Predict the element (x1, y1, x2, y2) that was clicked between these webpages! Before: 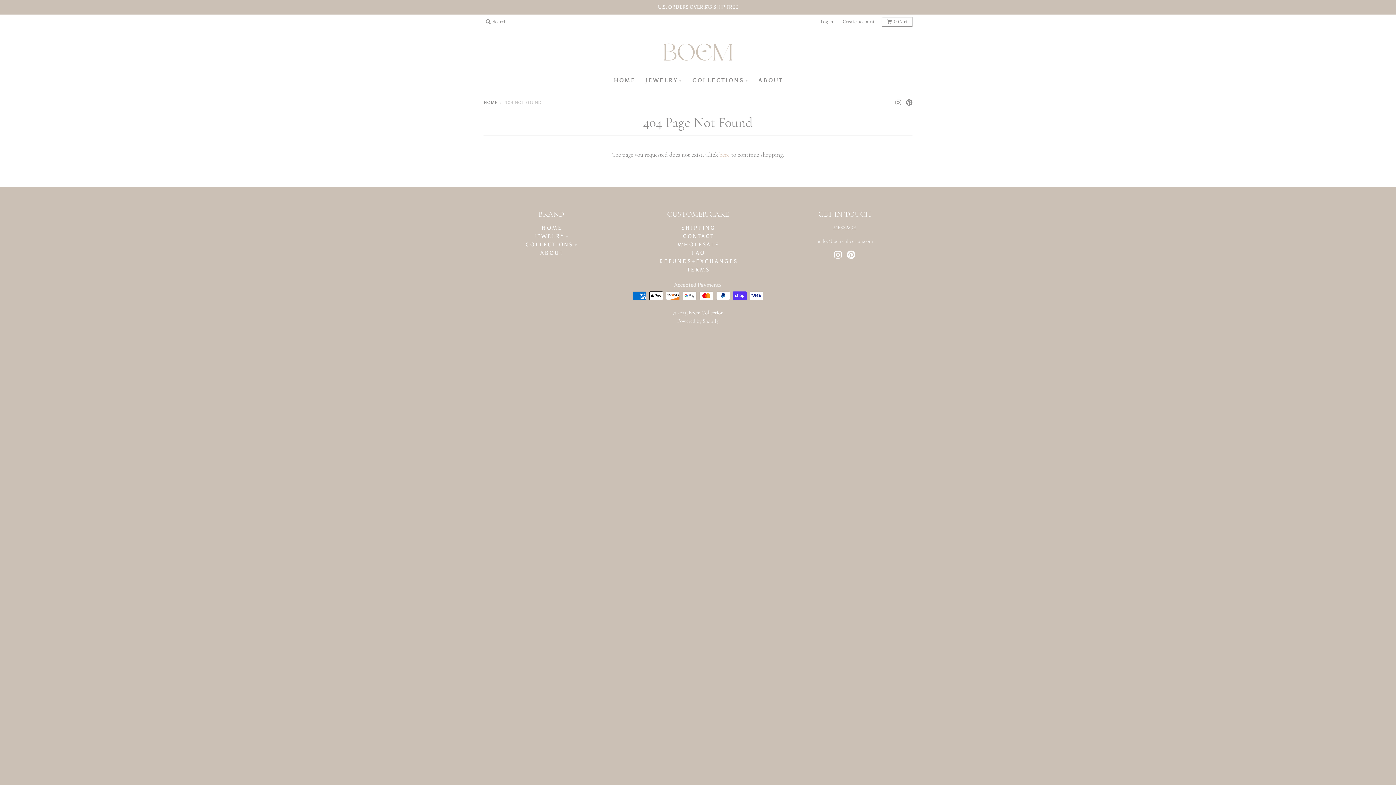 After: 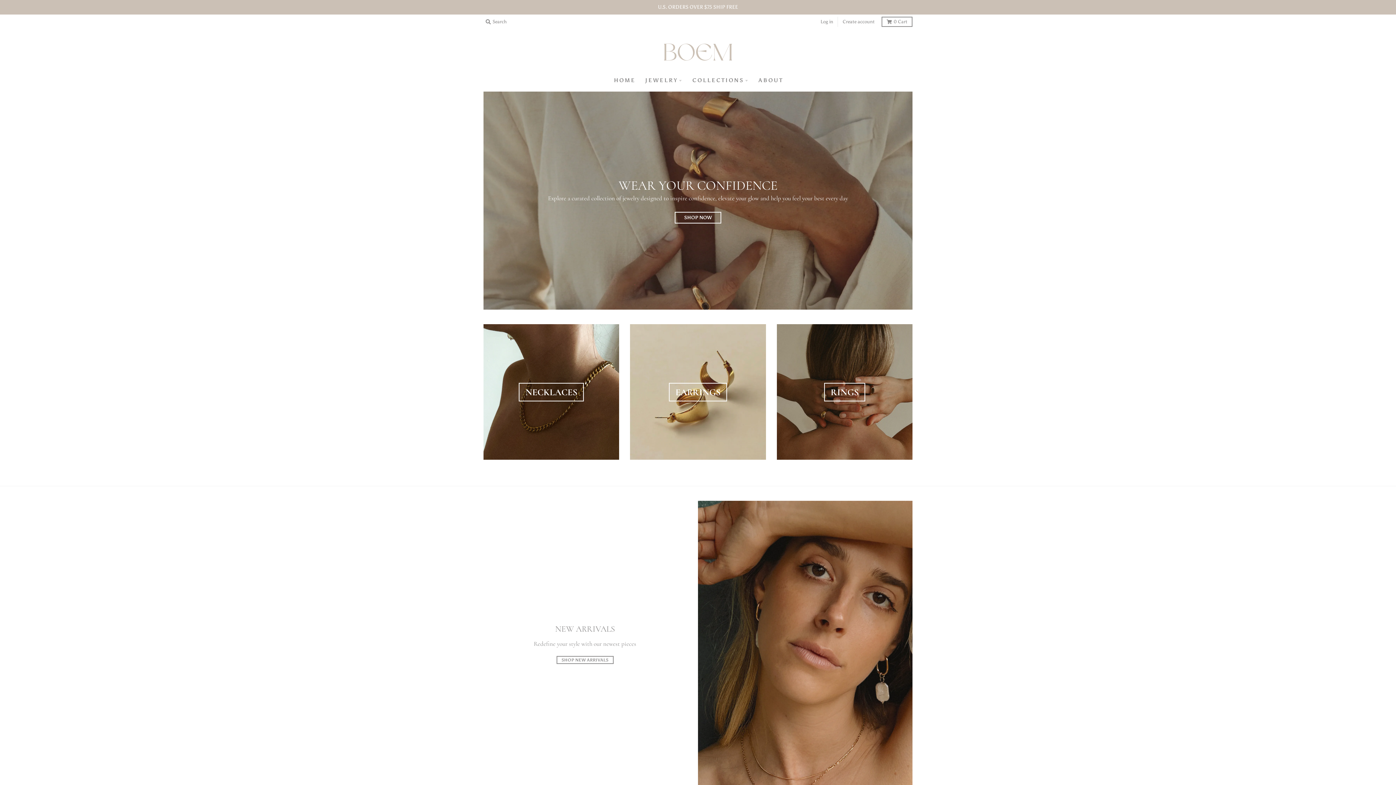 Action: bbox: (609, 73, 639, 87) label: H O M E